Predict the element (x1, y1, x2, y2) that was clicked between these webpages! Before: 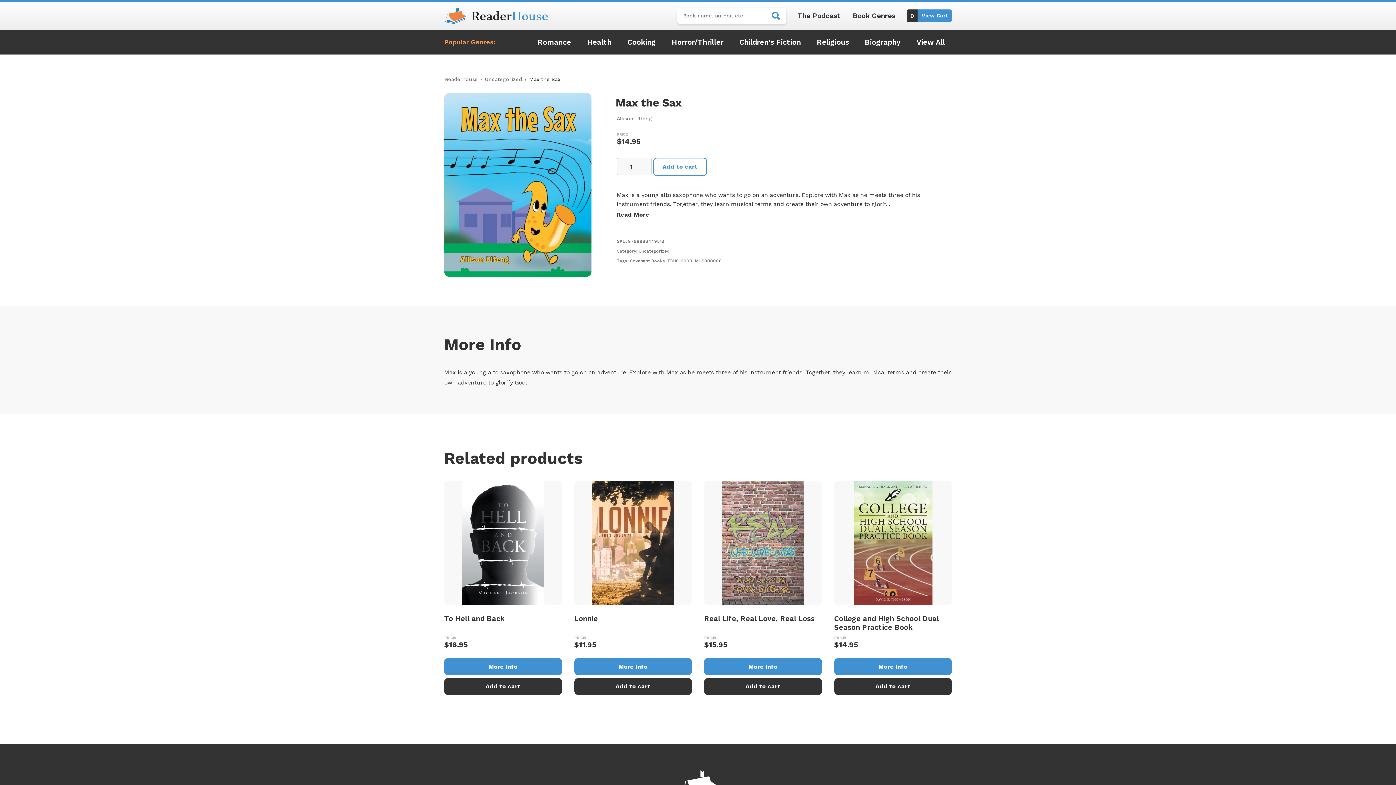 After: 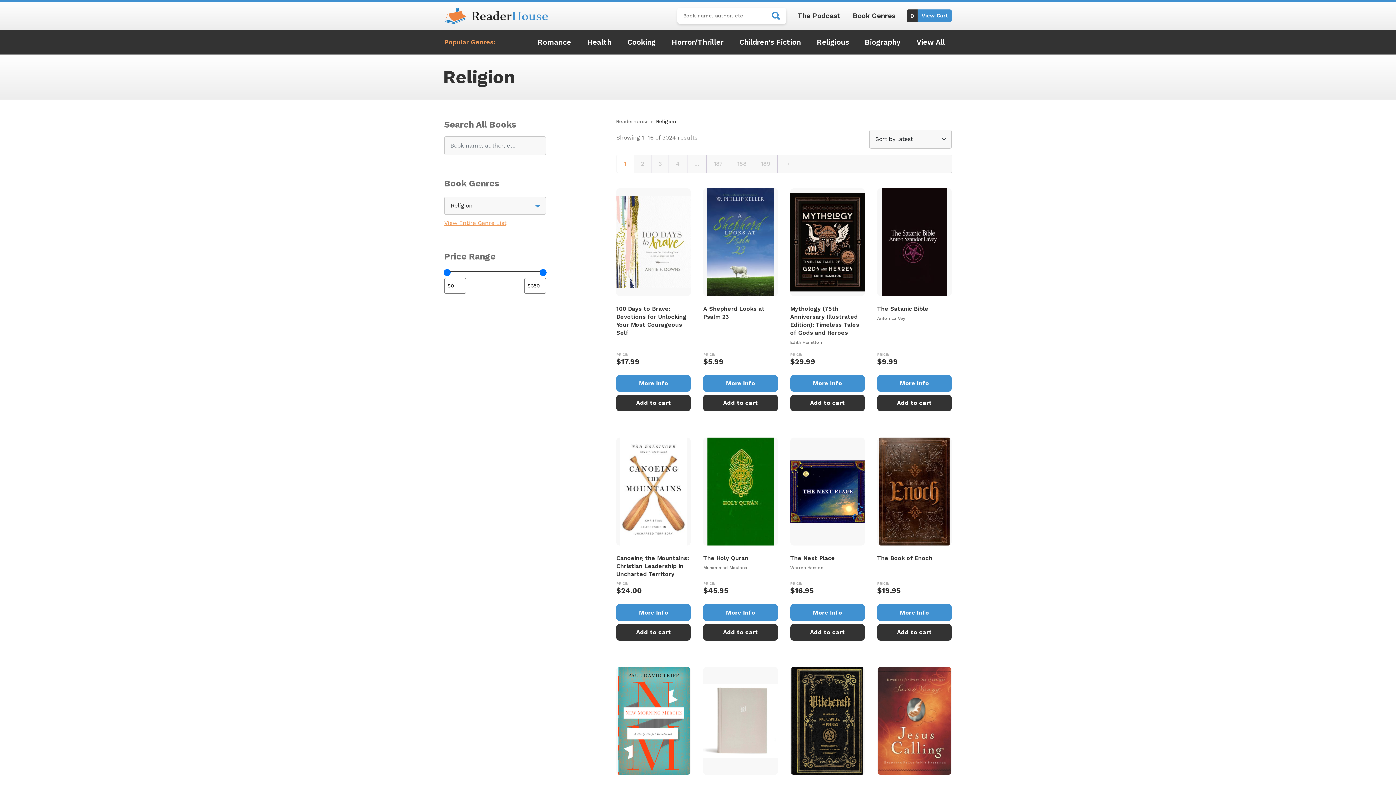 Action: bbox: (816, 36, 850, 47) label: Religious